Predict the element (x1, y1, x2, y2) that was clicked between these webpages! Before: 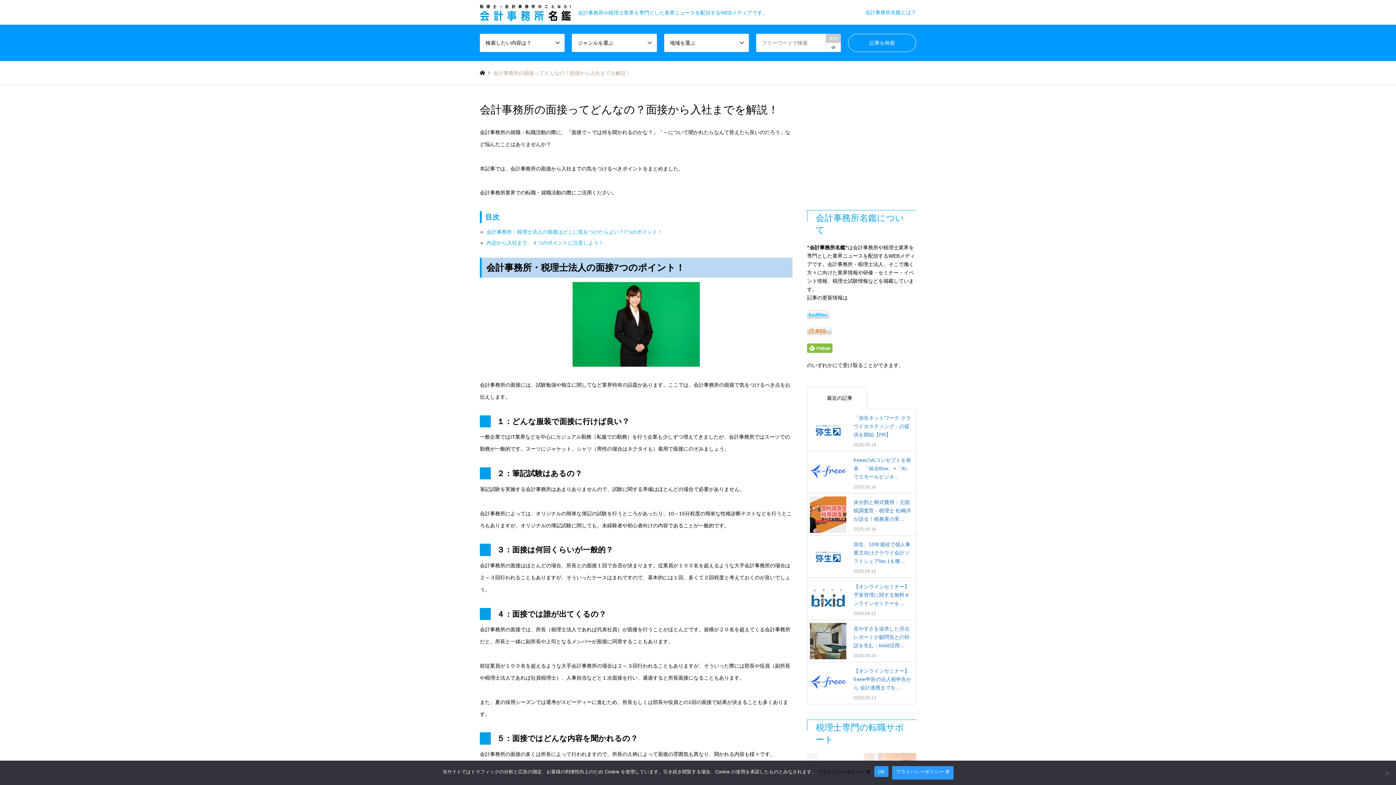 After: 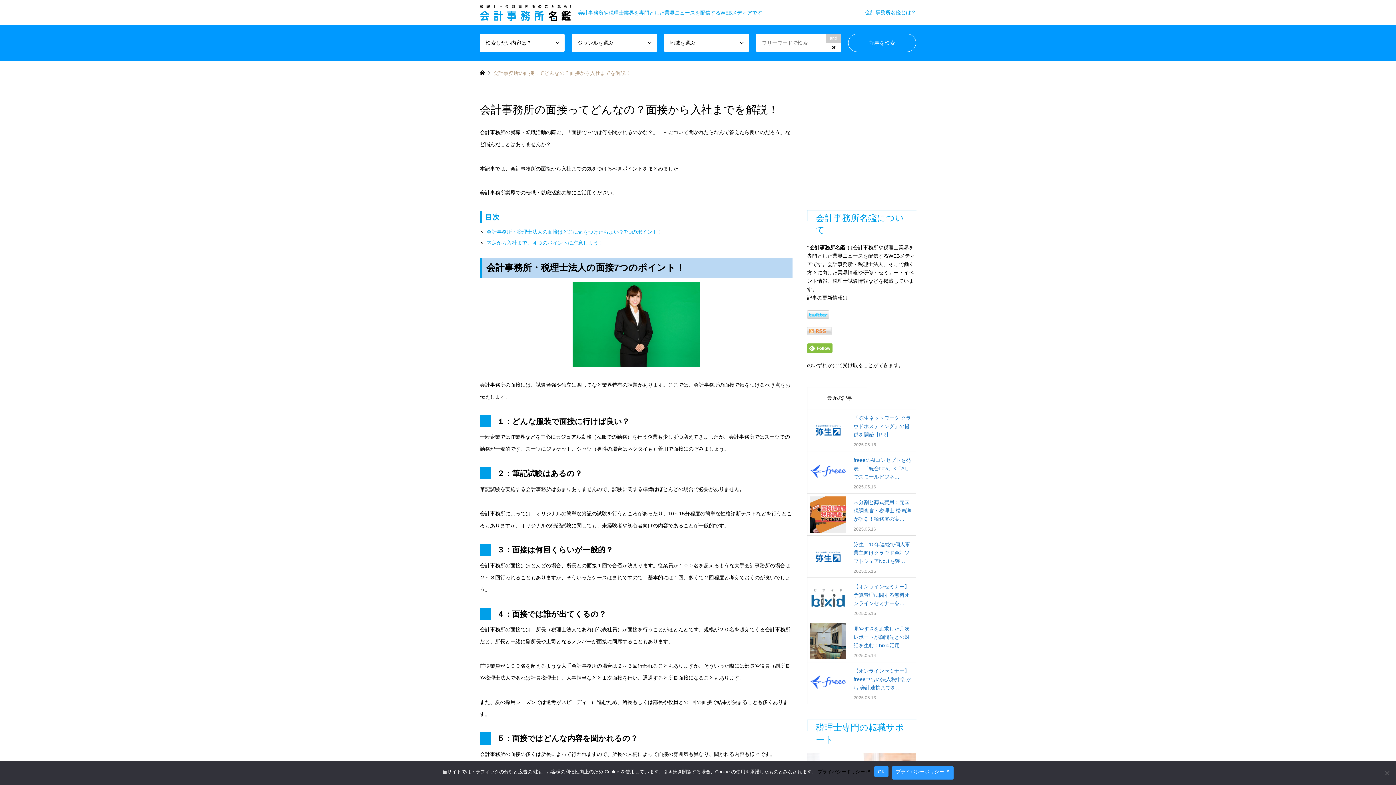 Action: bbox: (807, 327, 916, 335)